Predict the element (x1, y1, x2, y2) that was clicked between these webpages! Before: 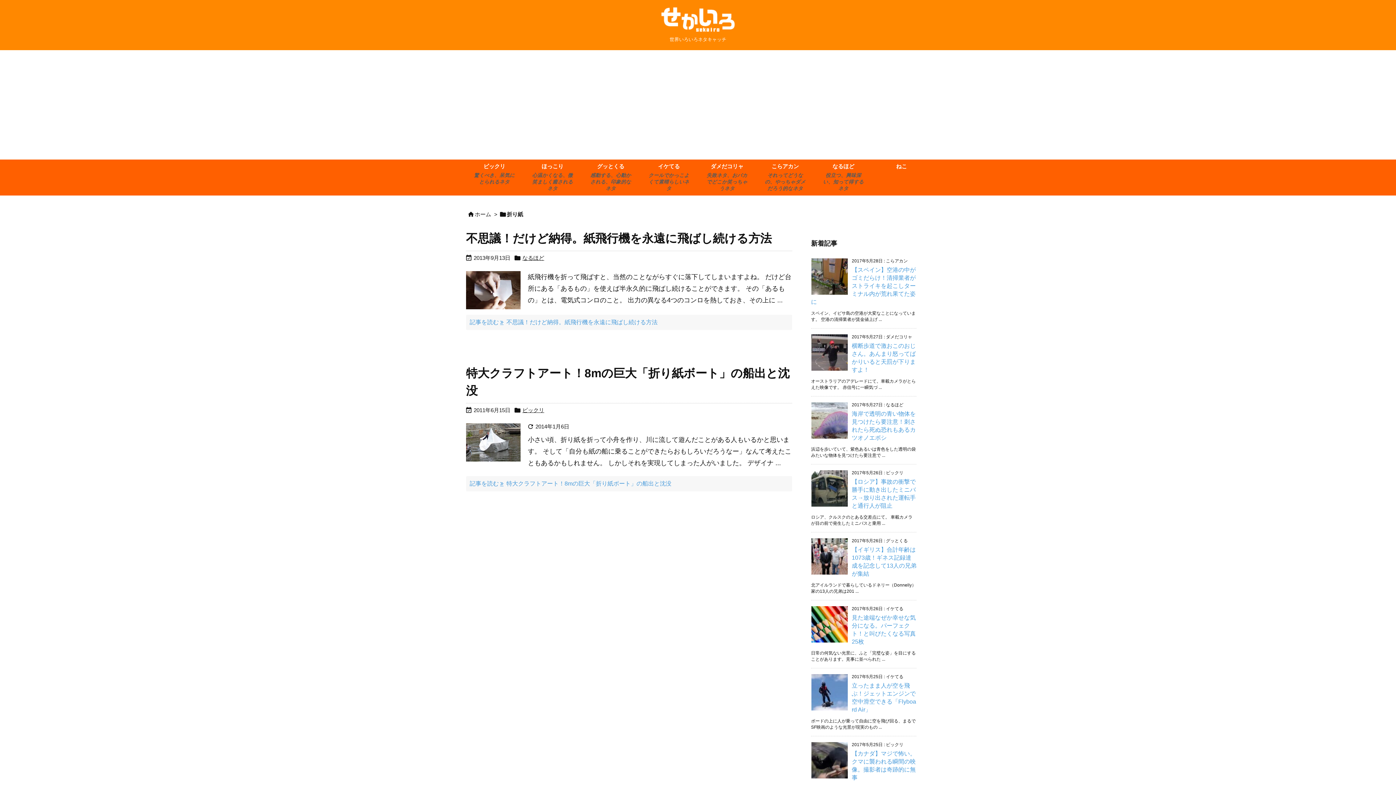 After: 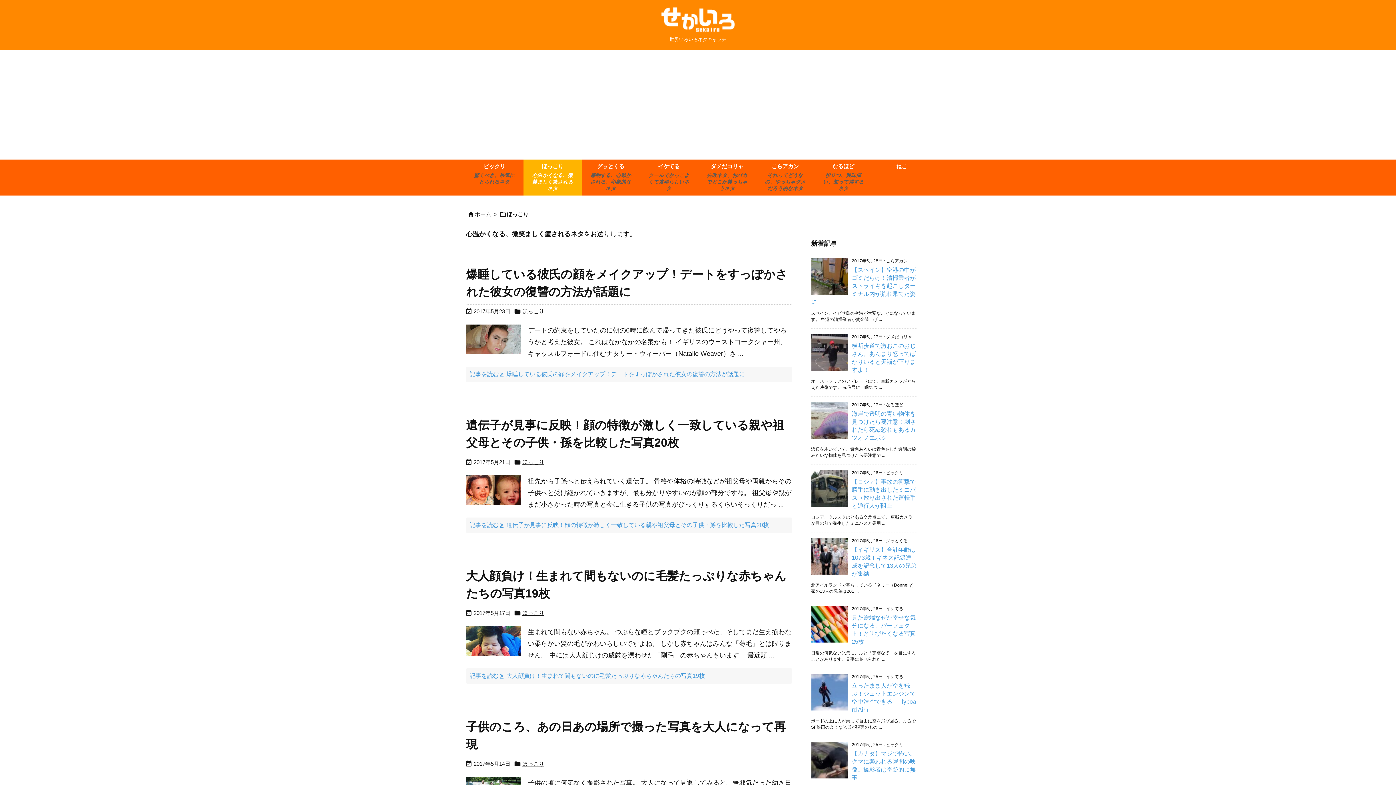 Action: label: ほっこり
心温かくなる、微笑ましく癒されるネタ bbox: (523, 159, 581, 195)